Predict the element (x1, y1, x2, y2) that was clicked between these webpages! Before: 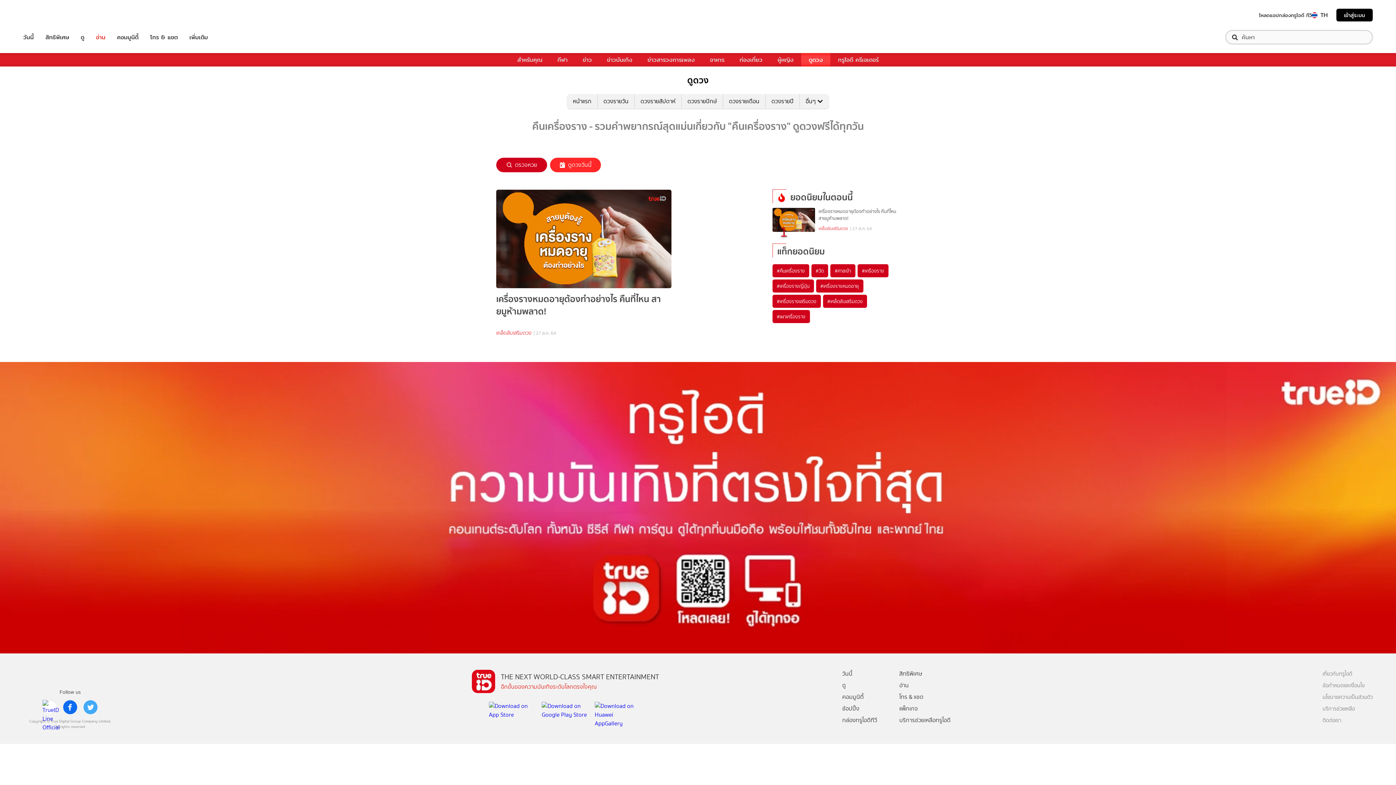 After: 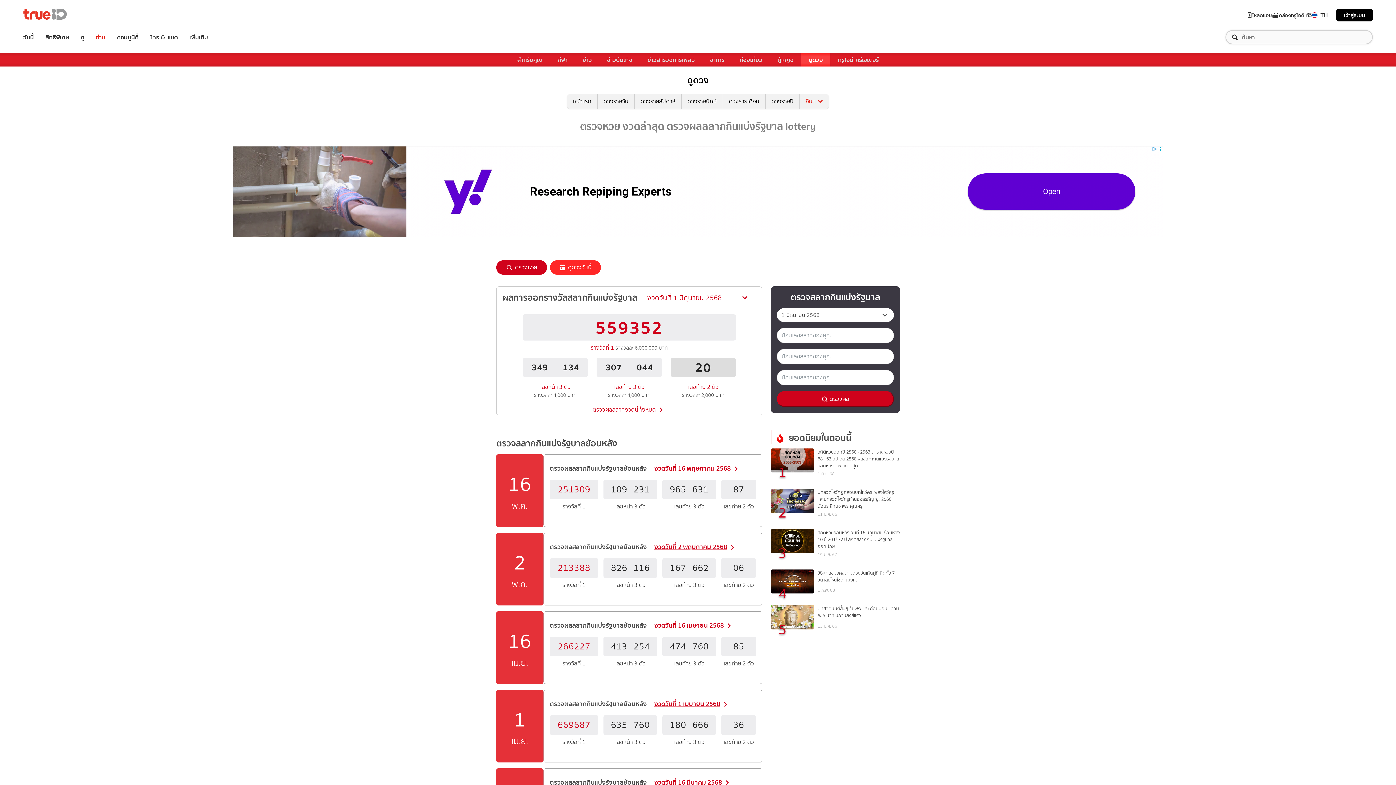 Action: bbox: (496, 157, 547, 172) label: ตรวจหวย